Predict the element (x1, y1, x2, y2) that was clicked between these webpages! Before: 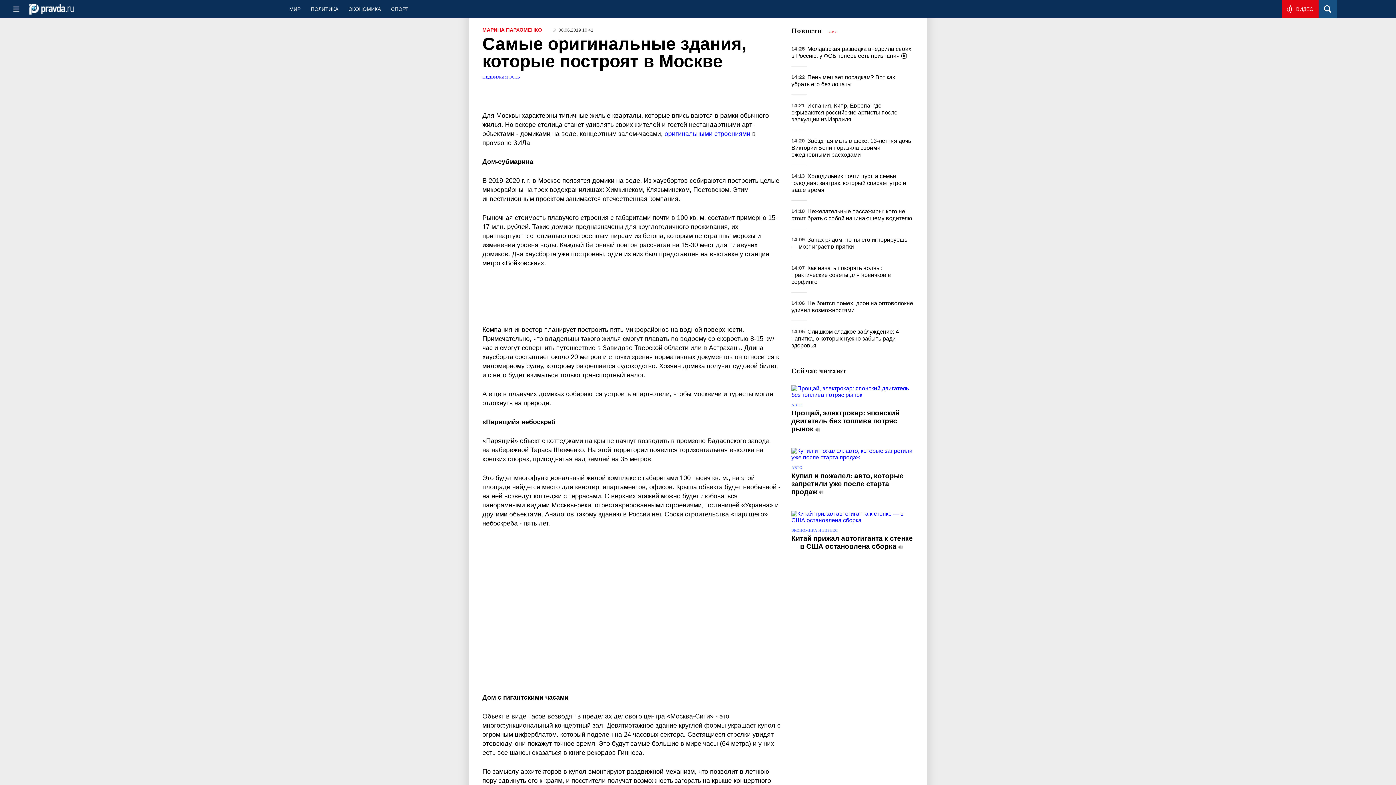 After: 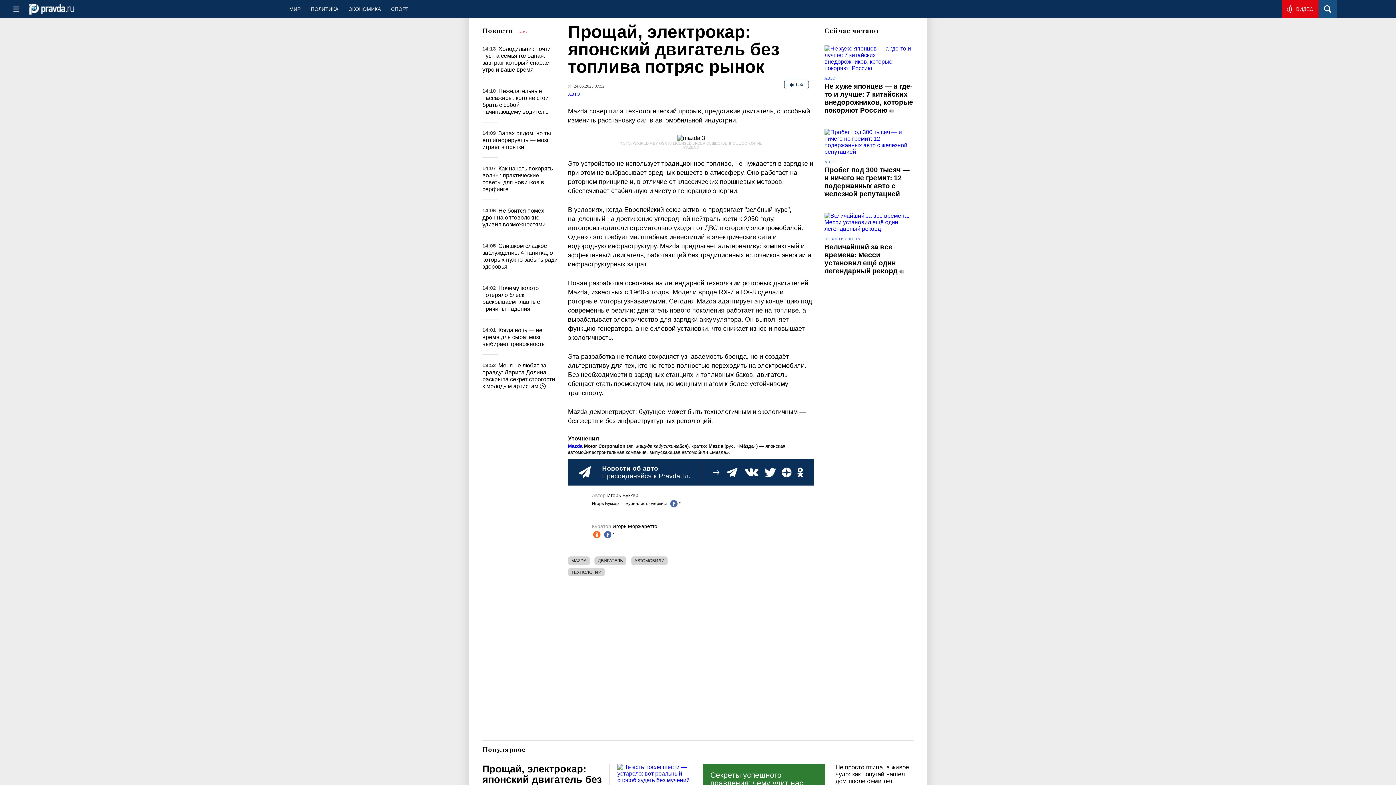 Action: bbox: (815, 425, 821, 433) label:  